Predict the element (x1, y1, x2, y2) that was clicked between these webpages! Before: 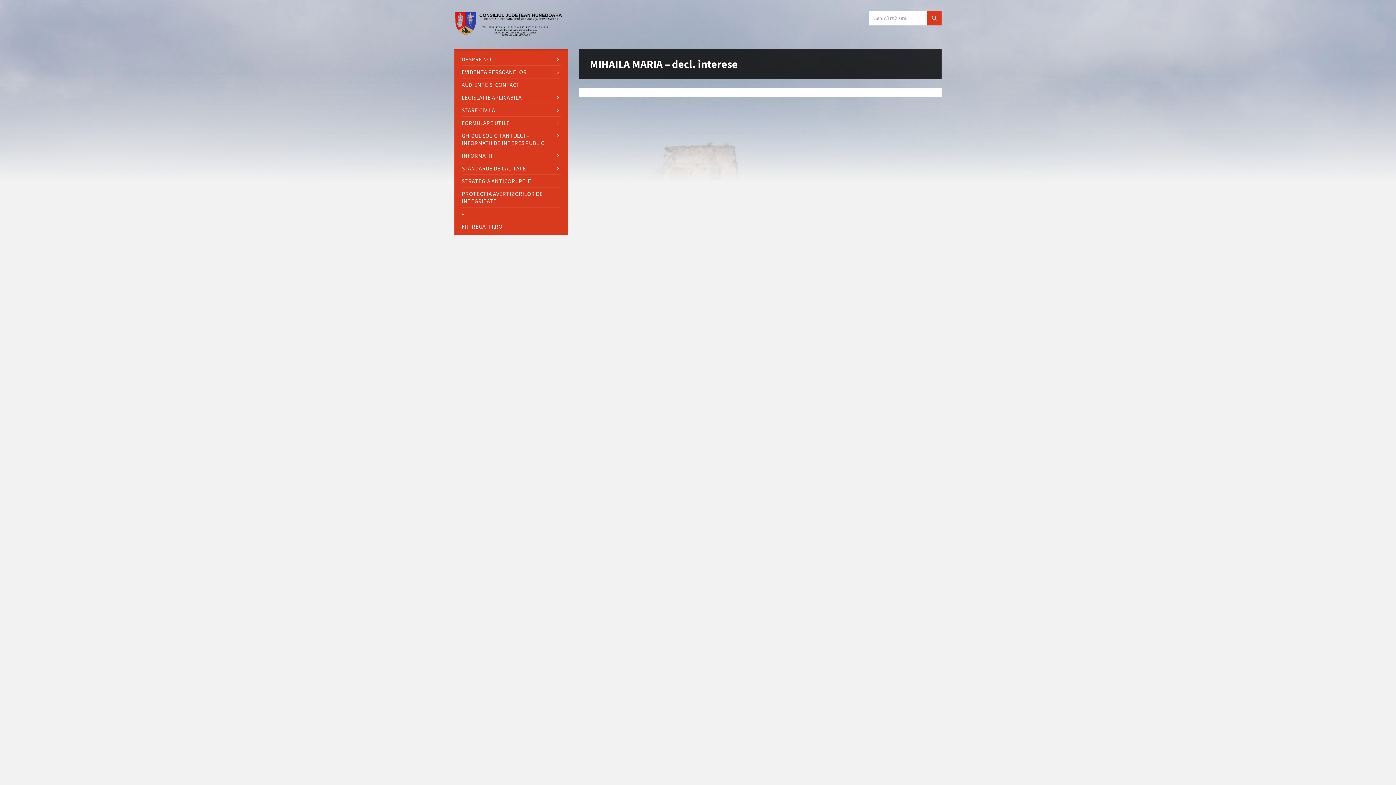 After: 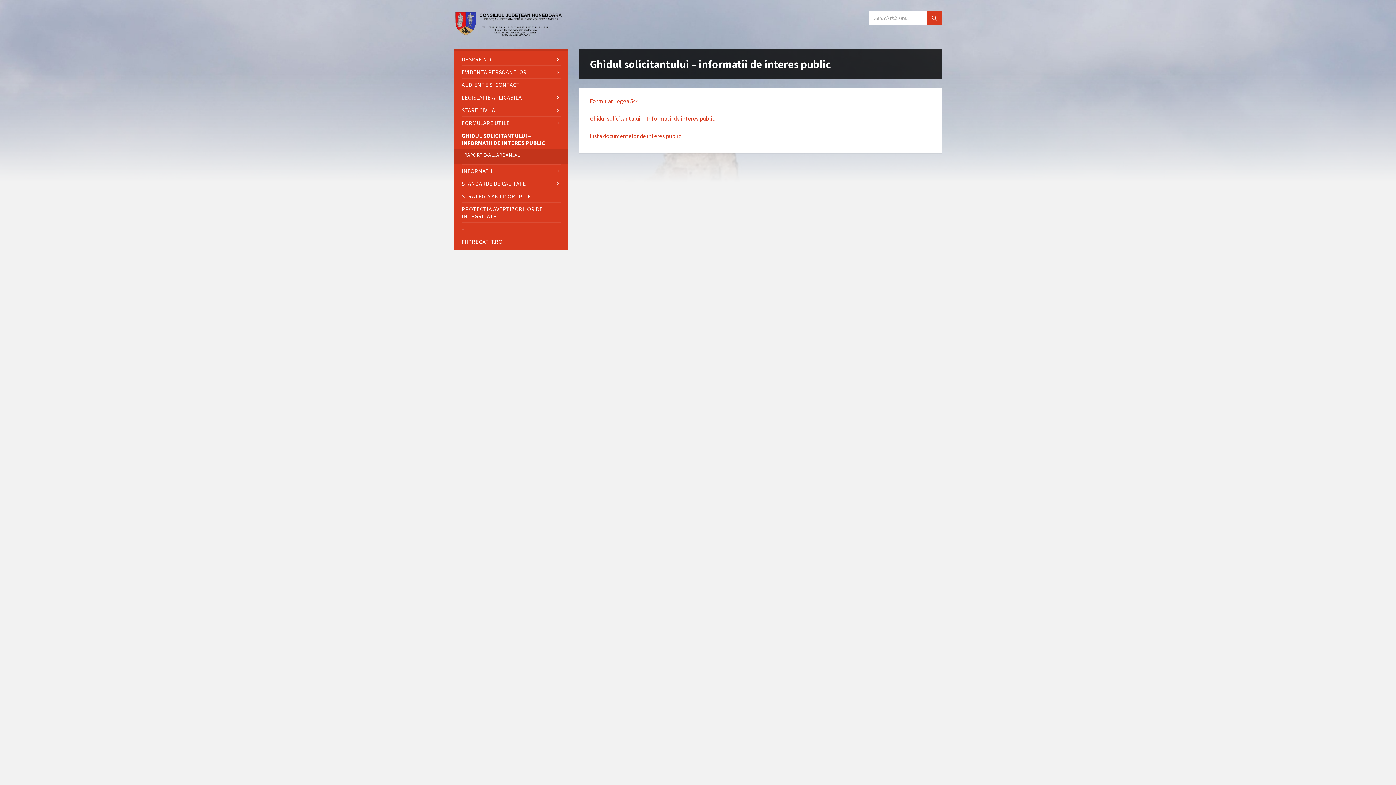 Action: bbox: (461, 129, 560, 149) label: GHIDUL SOLICITANTULUI – INFORMATII DE INTERES PUBLIC